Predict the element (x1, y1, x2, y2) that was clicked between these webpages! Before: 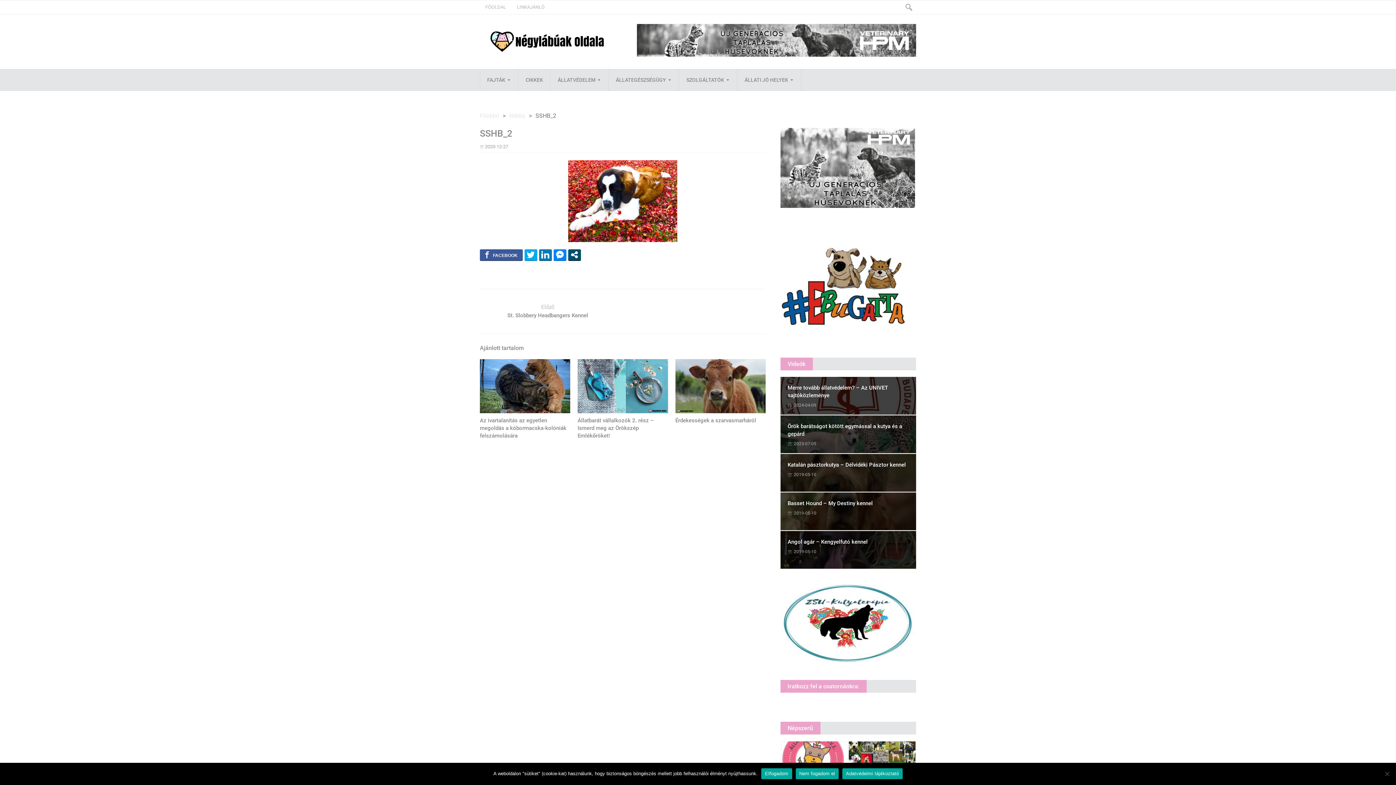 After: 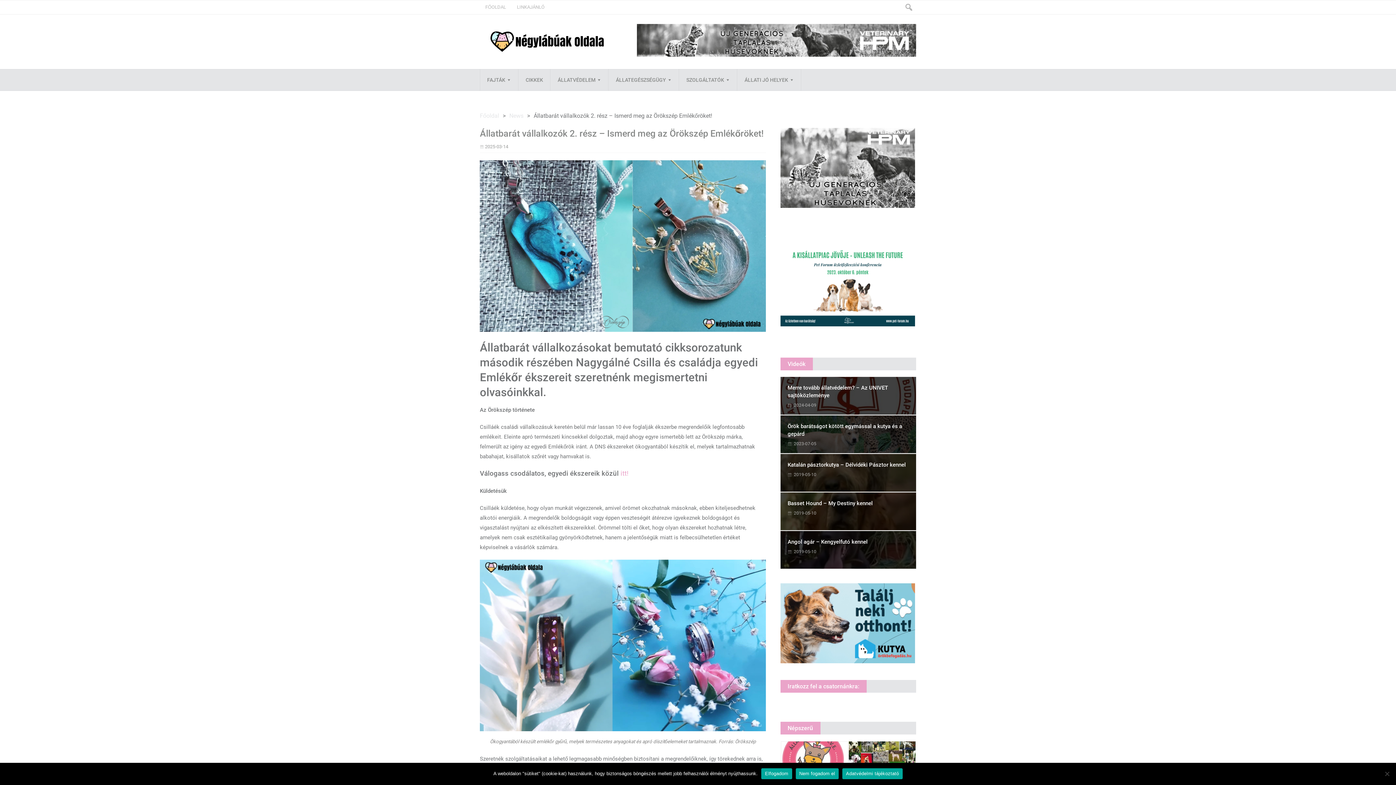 Action: bbox: (577, 359, 668, 413)